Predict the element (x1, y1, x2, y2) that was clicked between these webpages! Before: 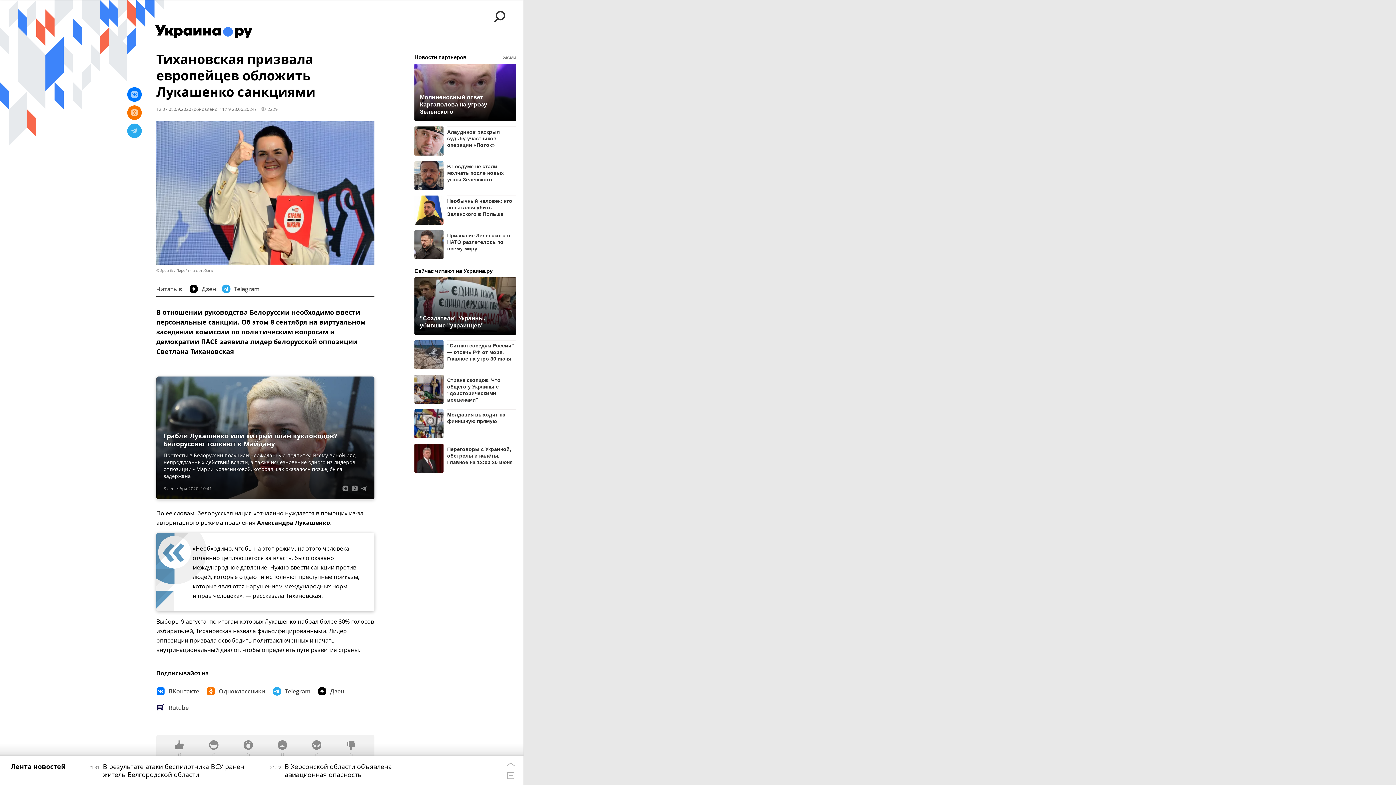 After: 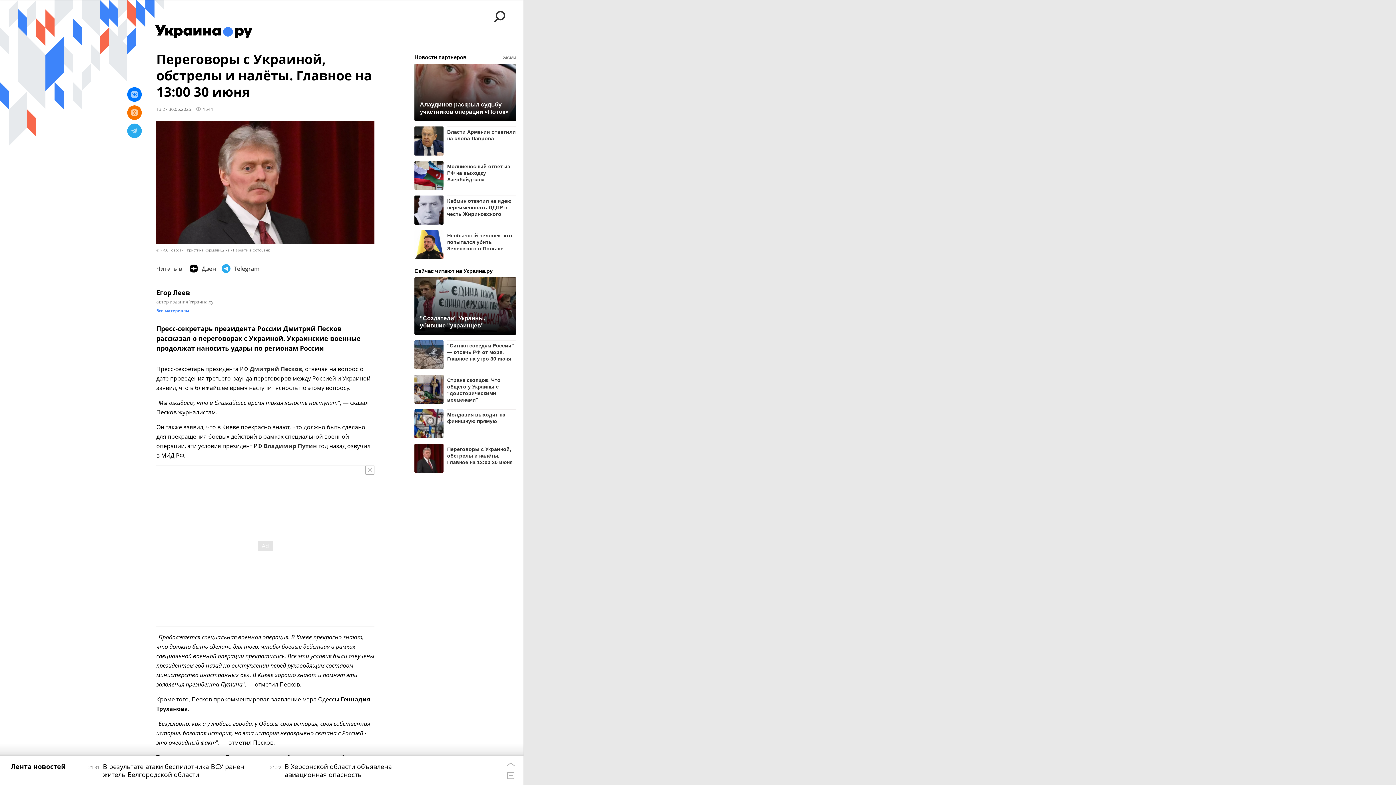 Action: bbox: (447, 444, 516, 465) label: Переговоры с Украиной, обстрелы и налёты. Главное на 13:00 30 июня